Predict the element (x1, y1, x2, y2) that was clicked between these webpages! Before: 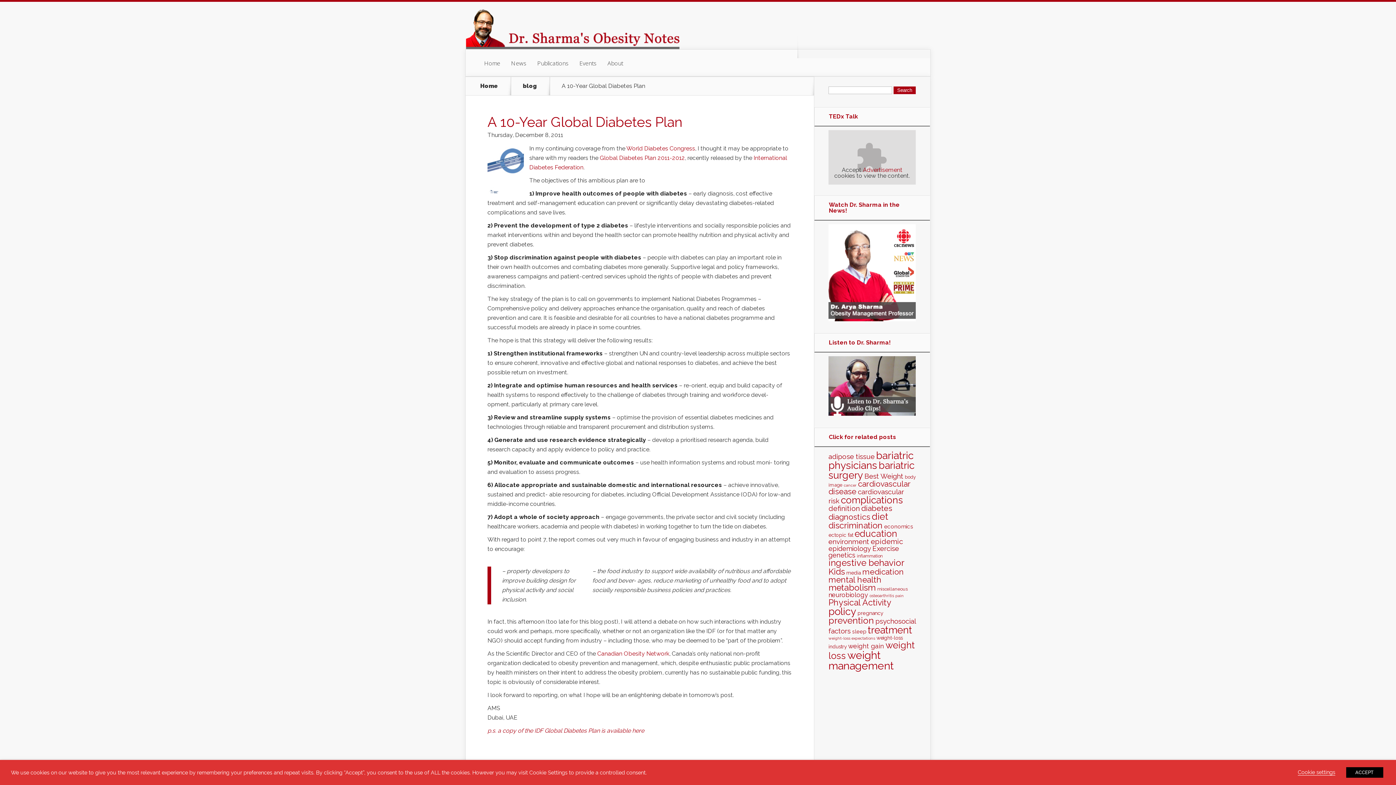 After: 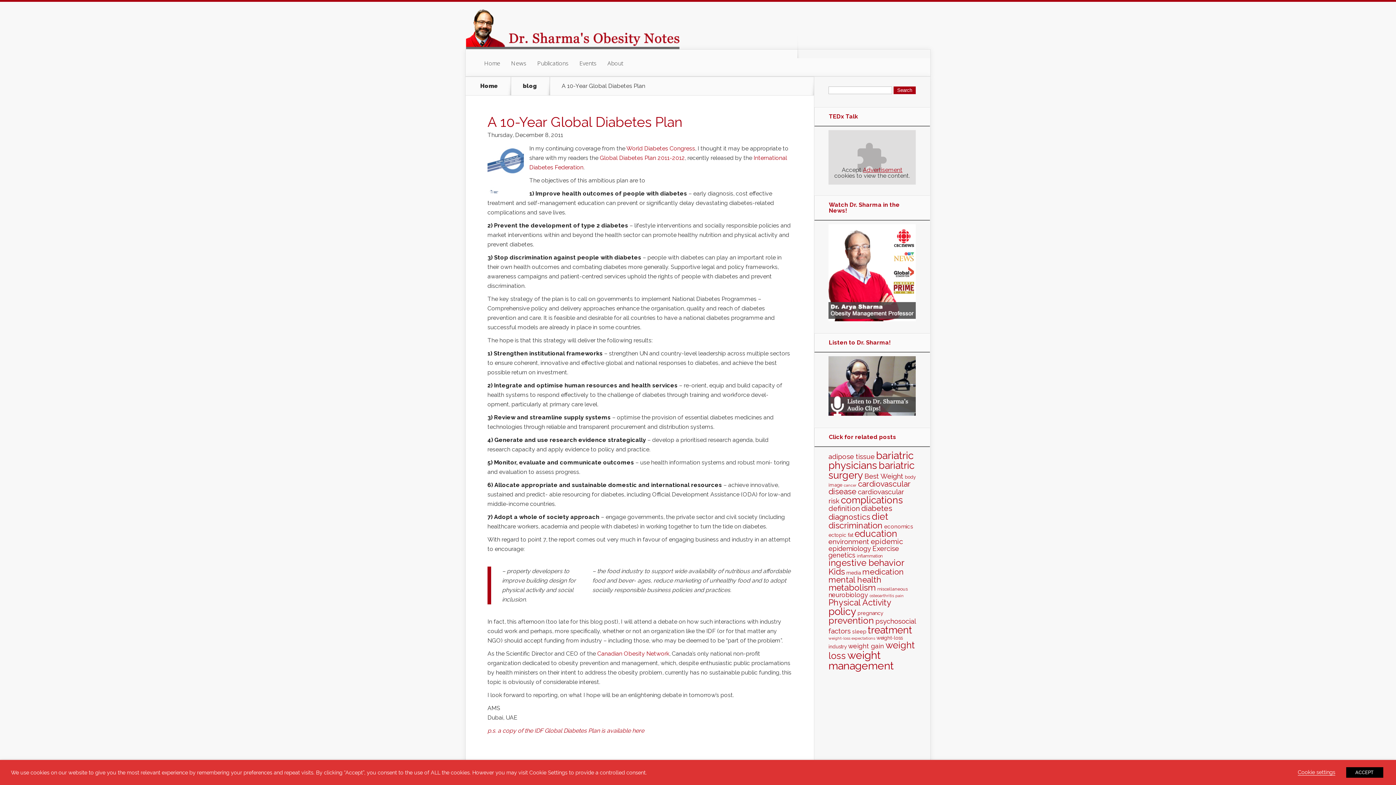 Action: bbox: (863, 166, 902, 173) label: Advertisement